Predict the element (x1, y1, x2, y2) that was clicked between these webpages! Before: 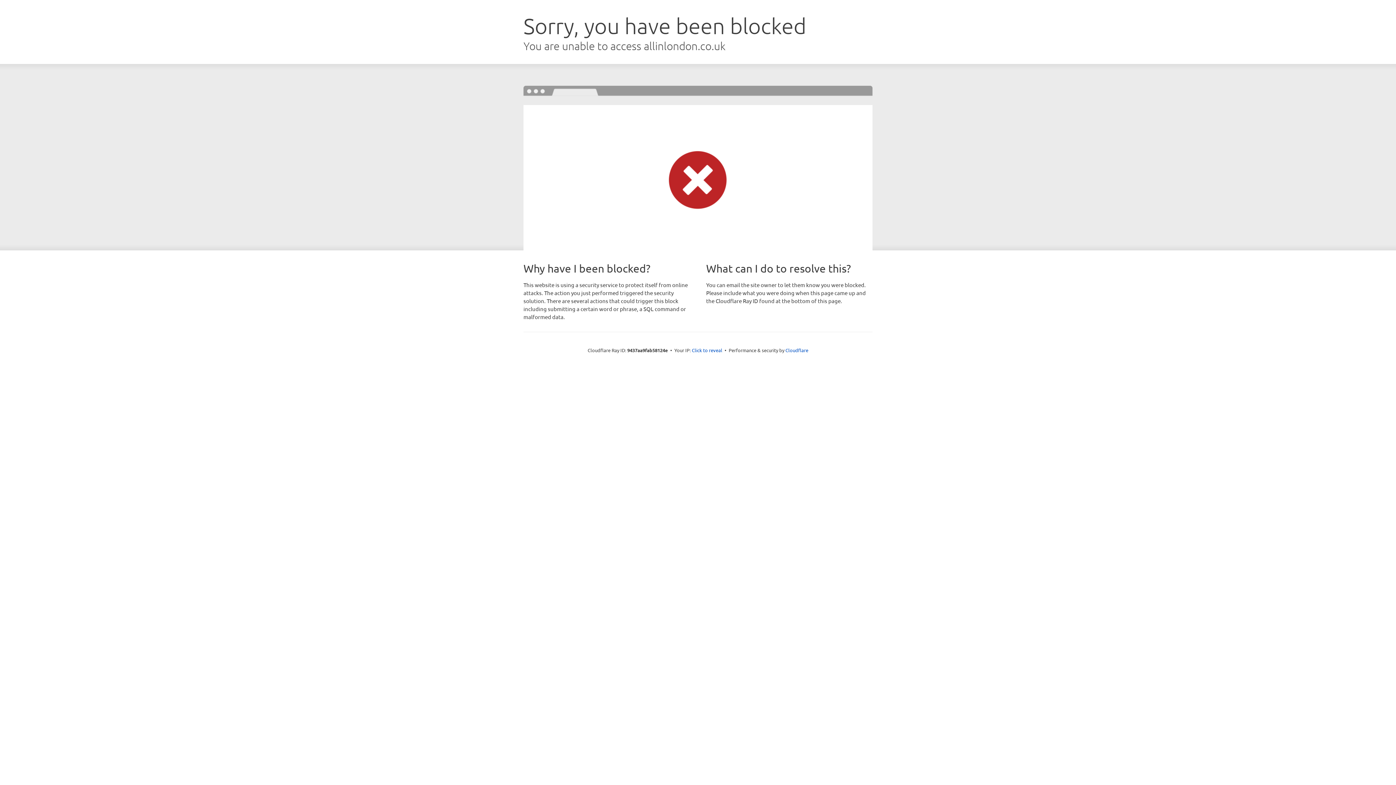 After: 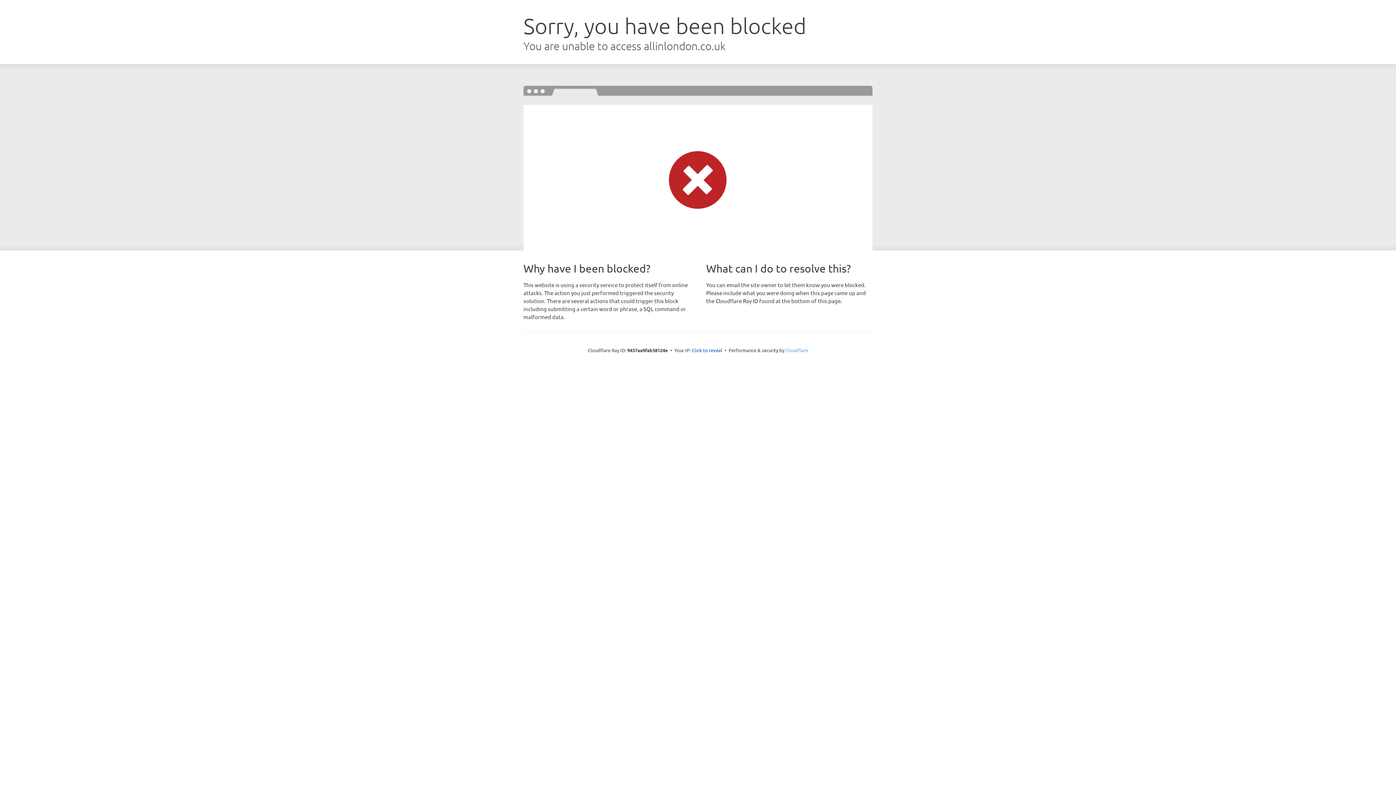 Action: label: Cloudflare bbox: (785, 347, 808, 353)